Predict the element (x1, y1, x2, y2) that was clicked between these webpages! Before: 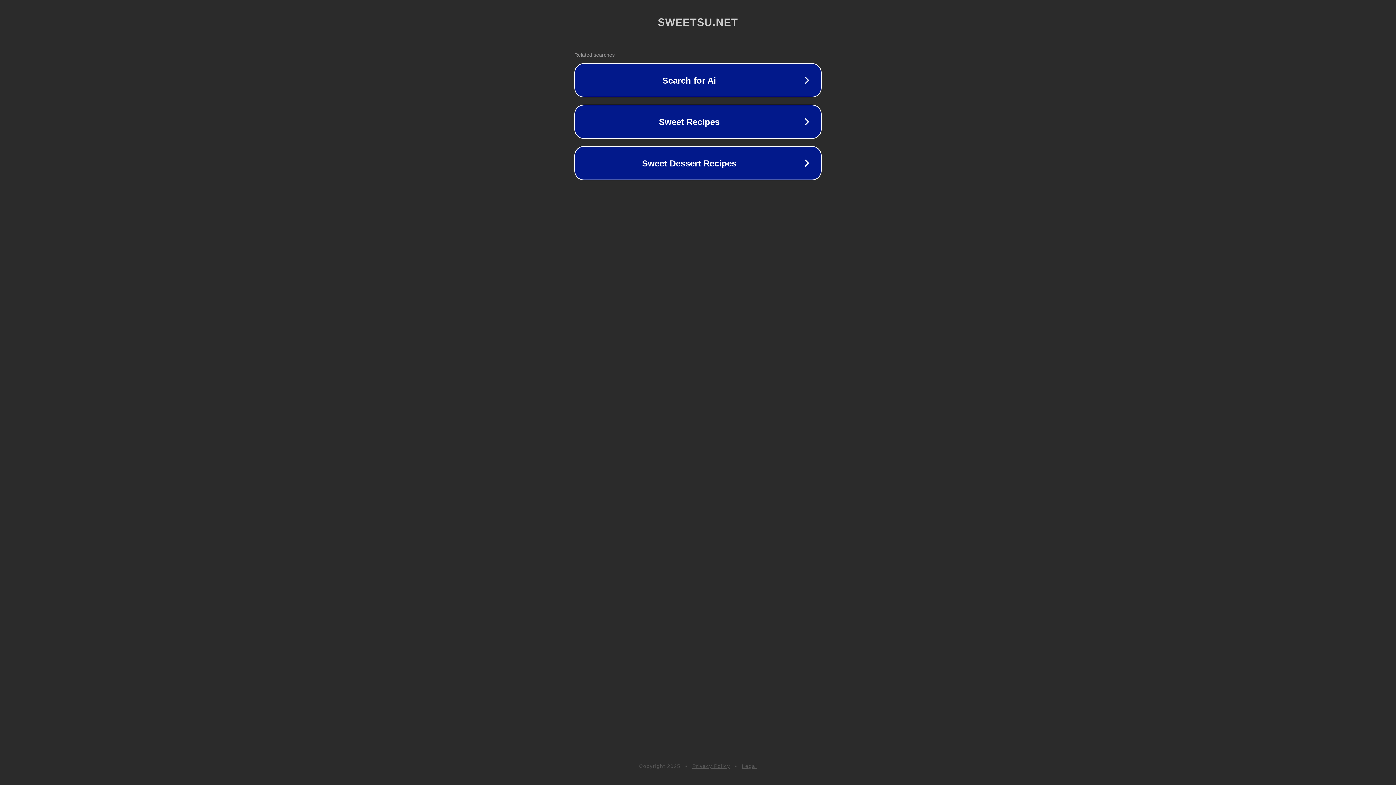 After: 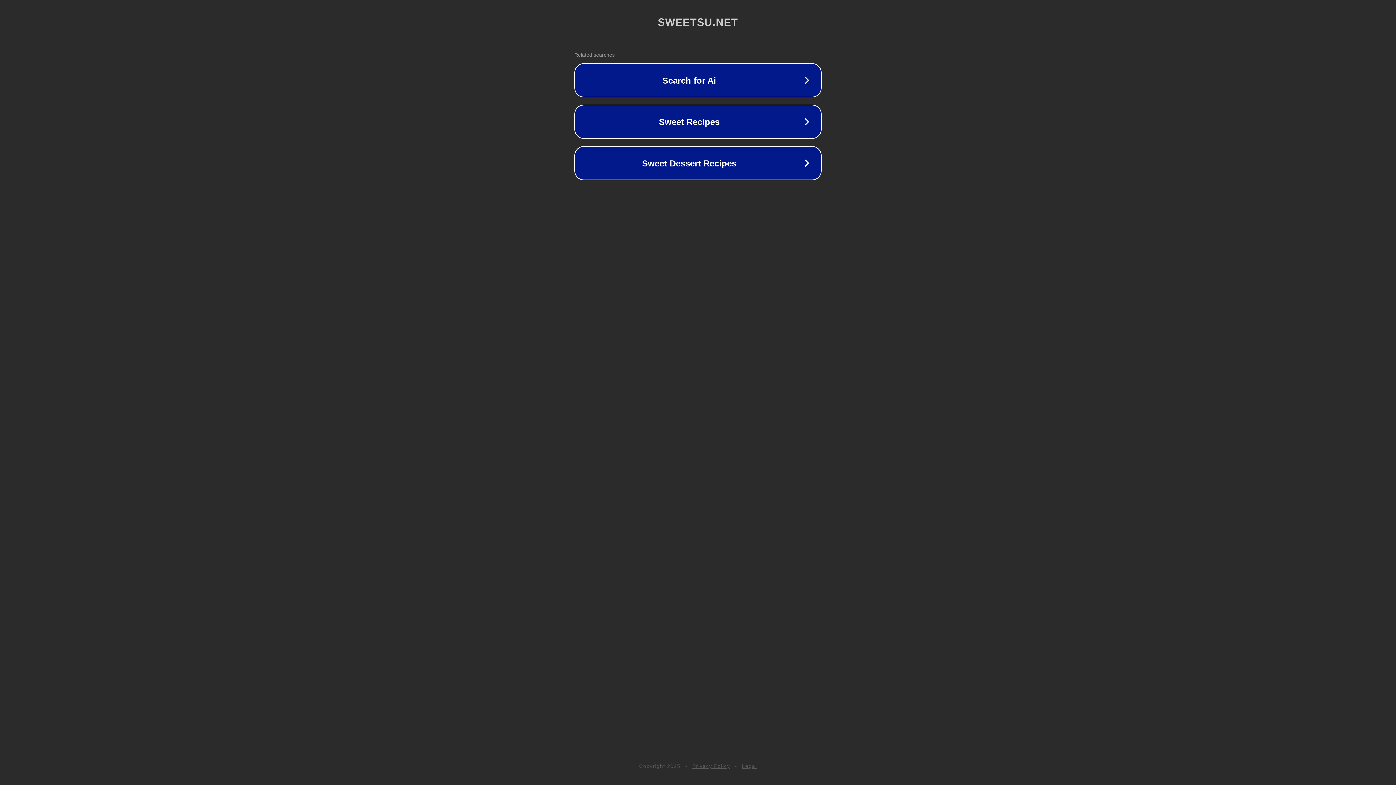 Action: label: Privacy Policy bbox: (692, 763, 730, 769)